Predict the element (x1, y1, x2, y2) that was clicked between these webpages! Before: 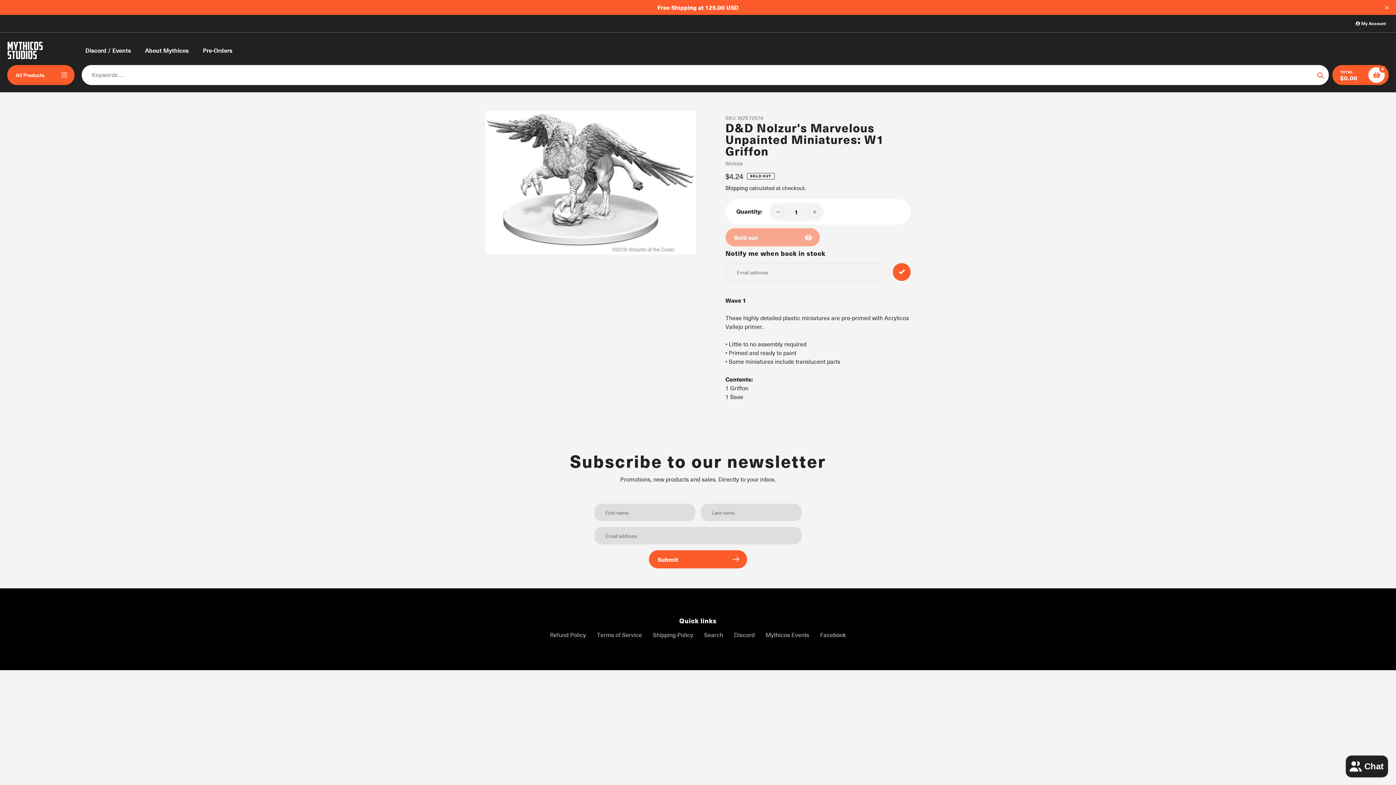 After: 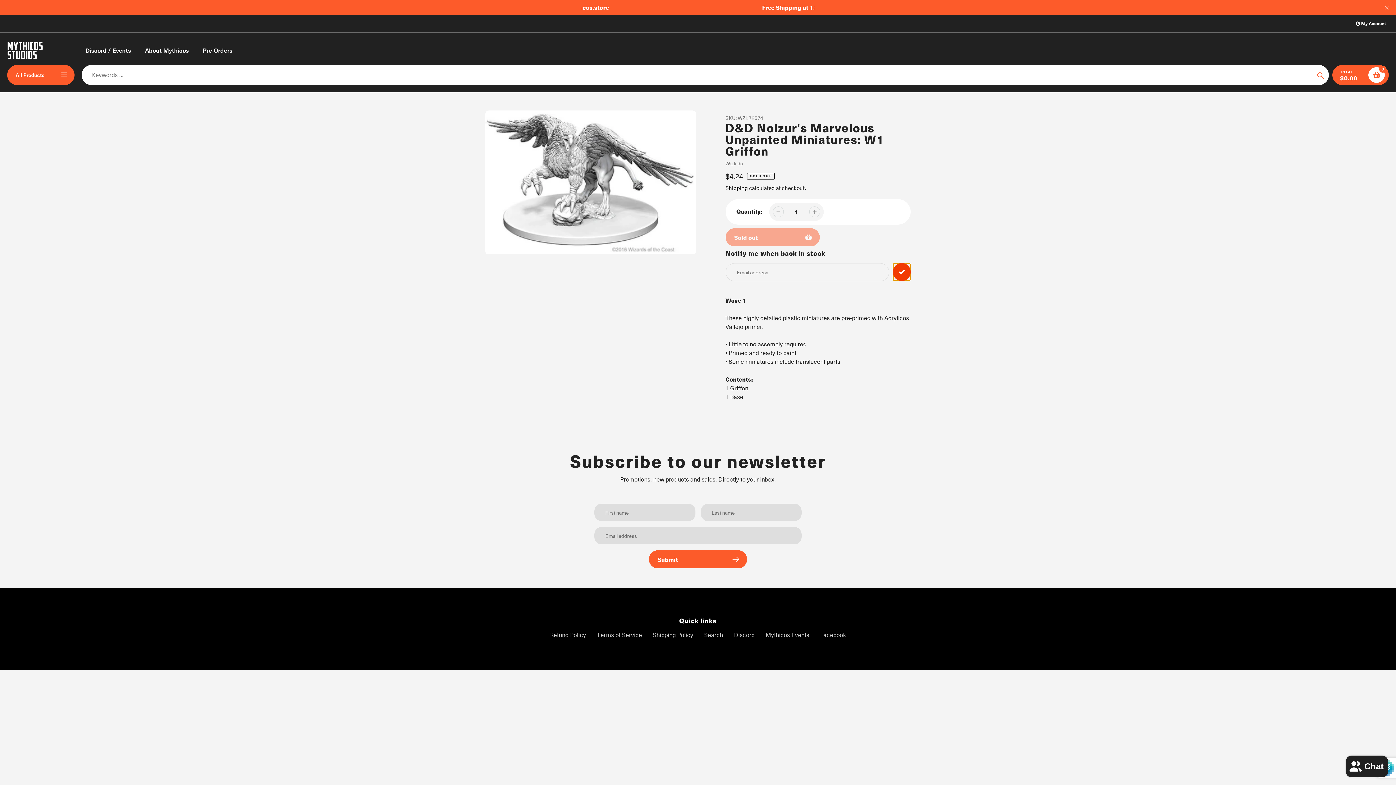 Action: bbox: (893, 263, 910, 280)